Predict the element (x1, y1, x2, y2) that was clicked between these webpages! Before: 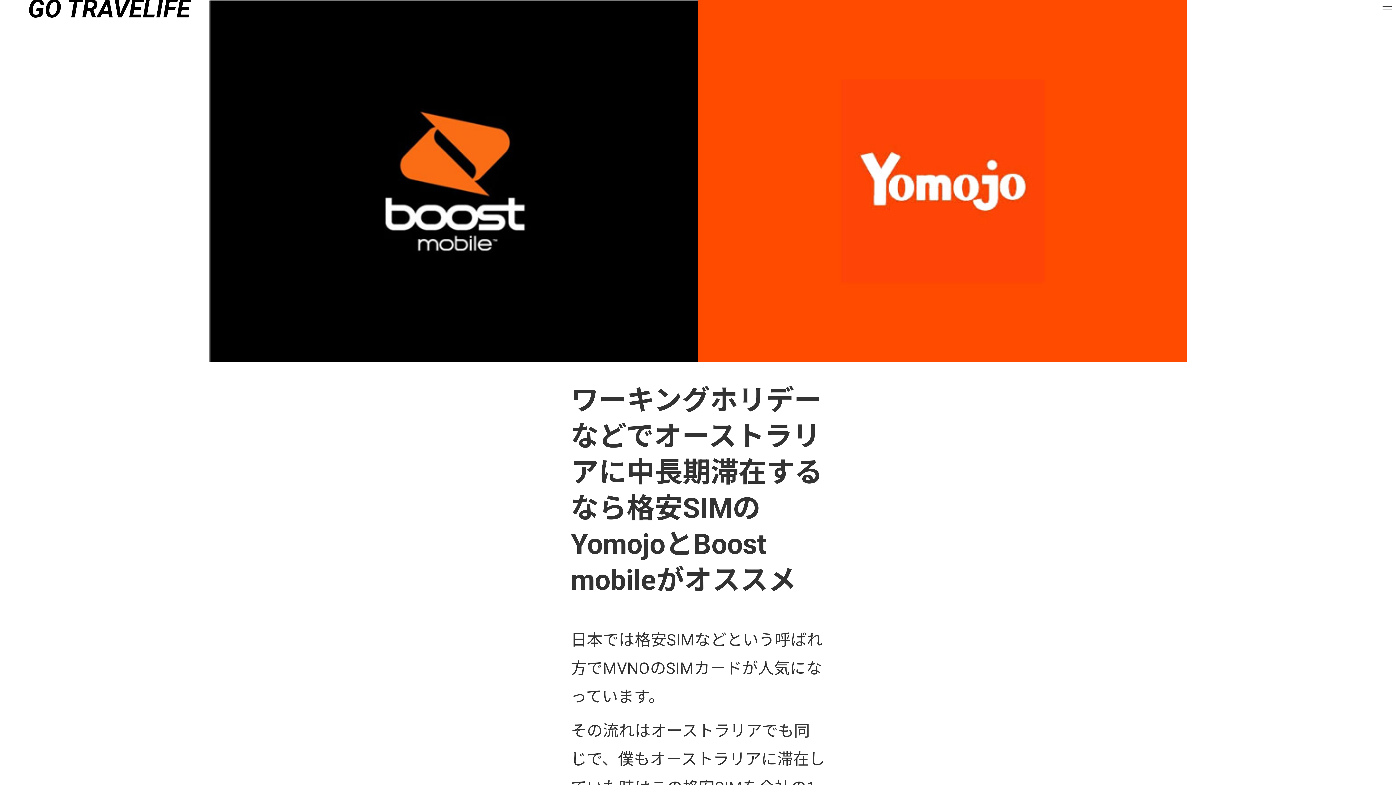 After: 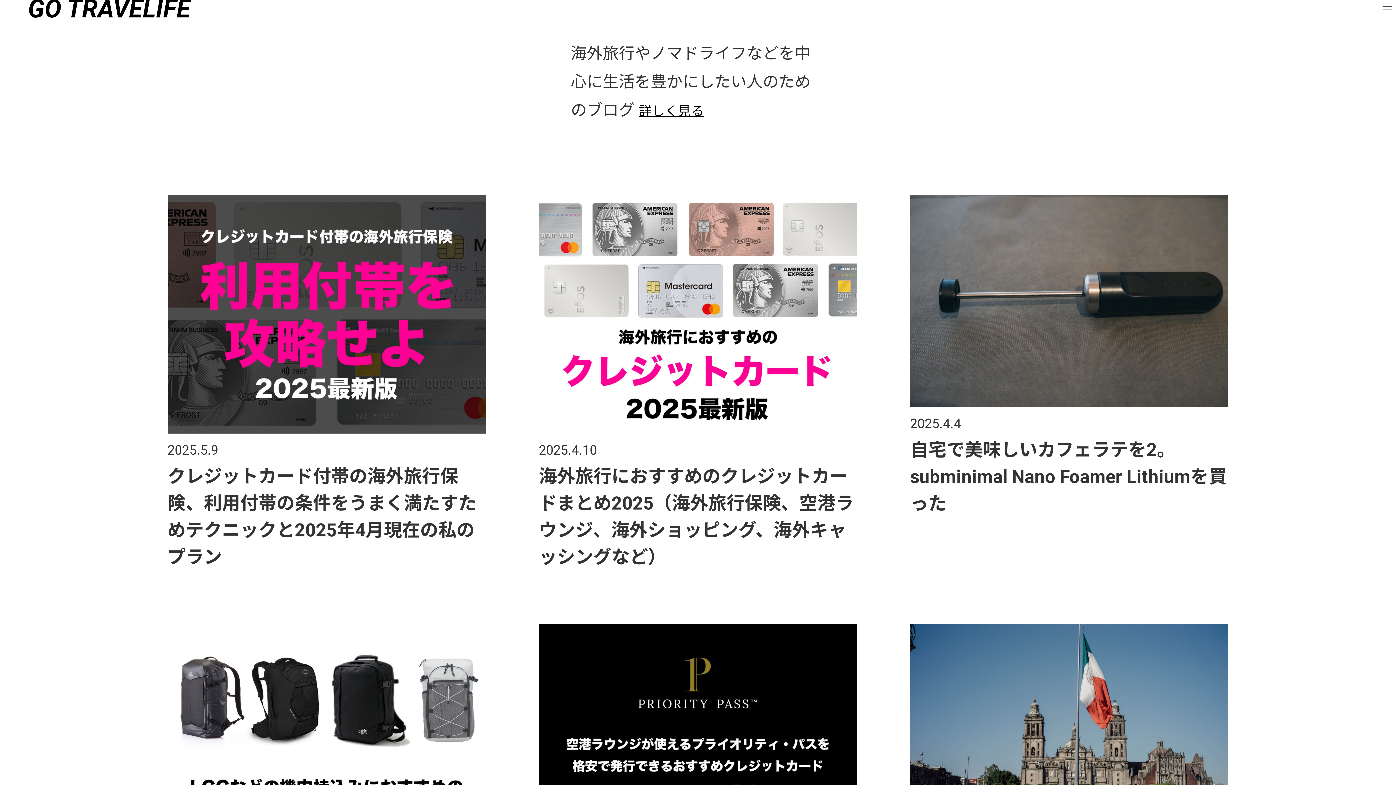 Action: bbox: (27, -5, 190, 23) label: GO TRAVELIFE